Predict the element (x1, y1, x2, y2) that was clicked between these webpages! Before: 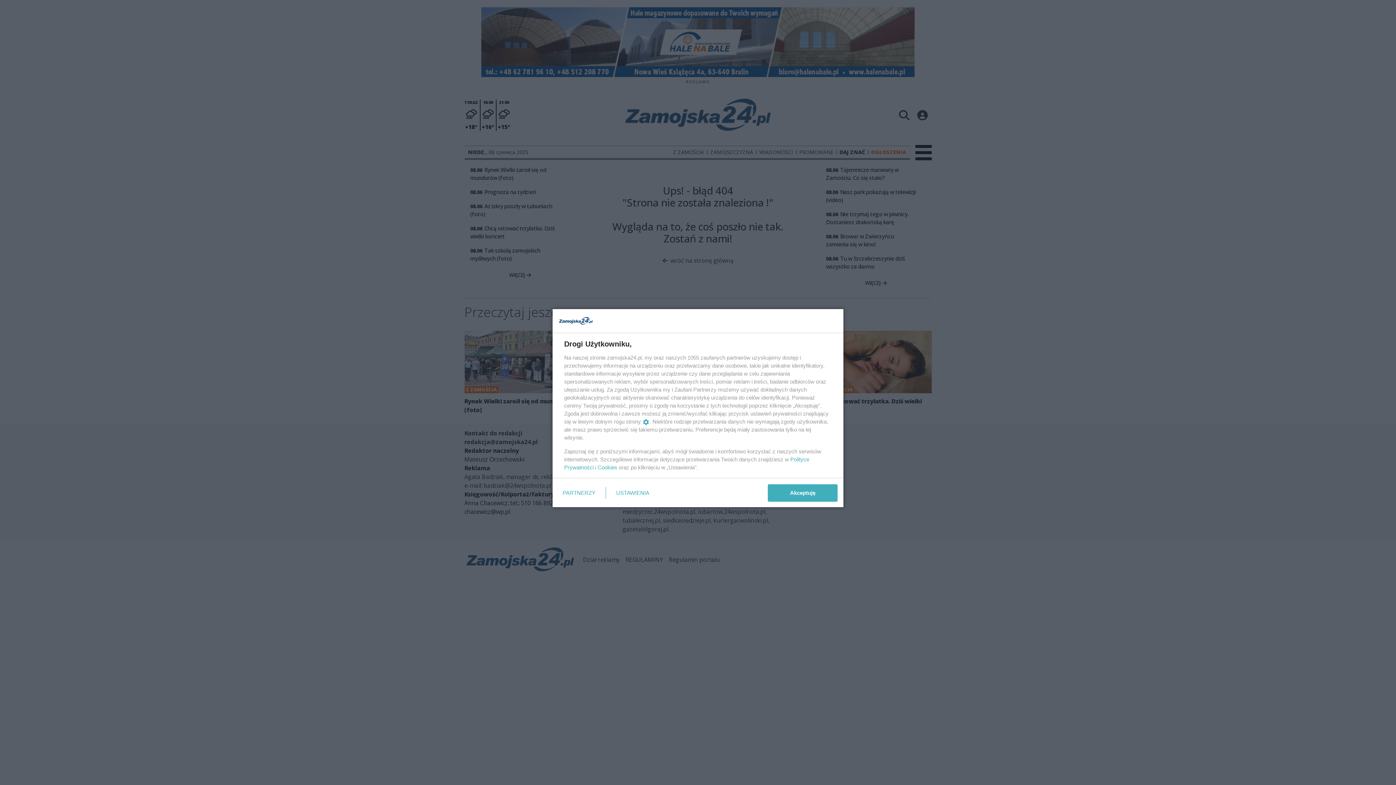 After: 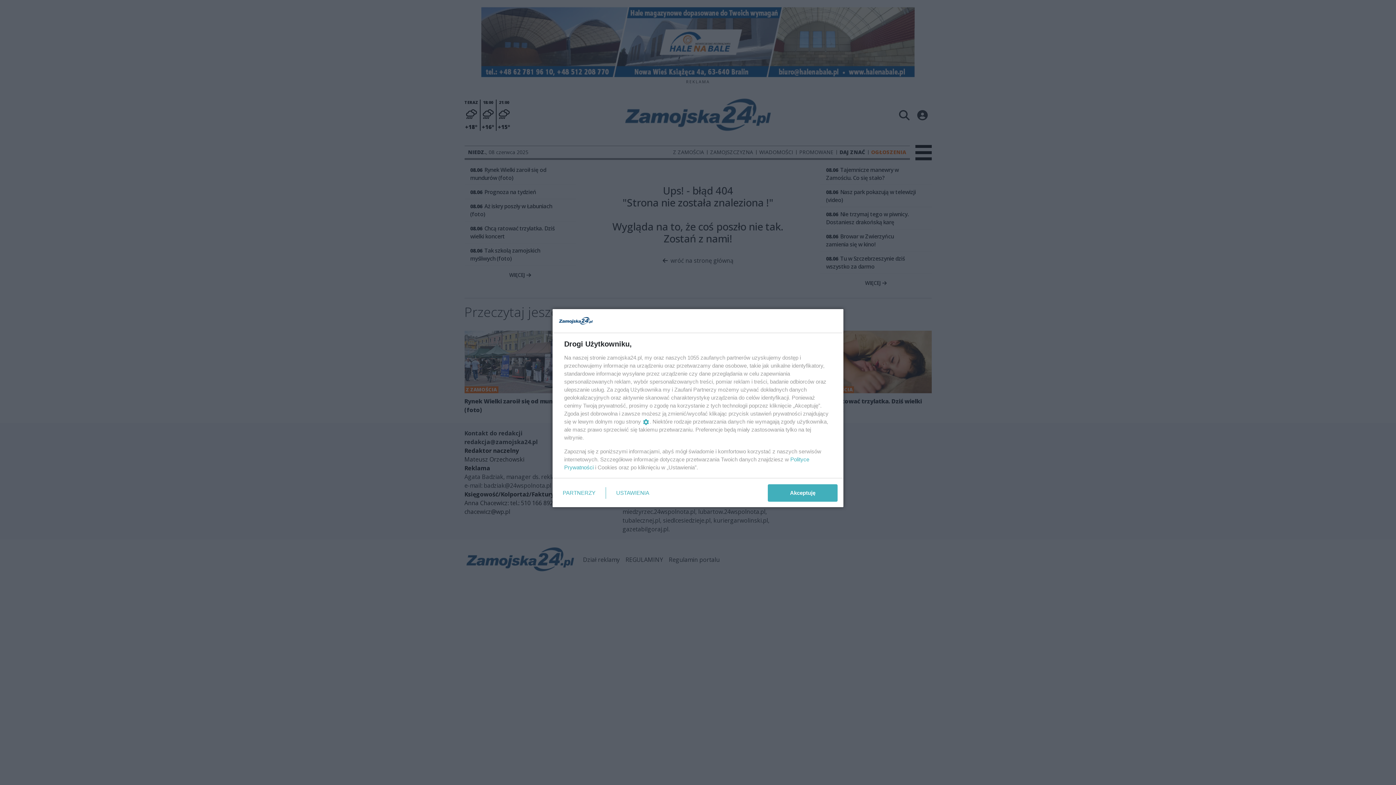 Action: bbox: (597, 460, 617, 466) label: Cookies